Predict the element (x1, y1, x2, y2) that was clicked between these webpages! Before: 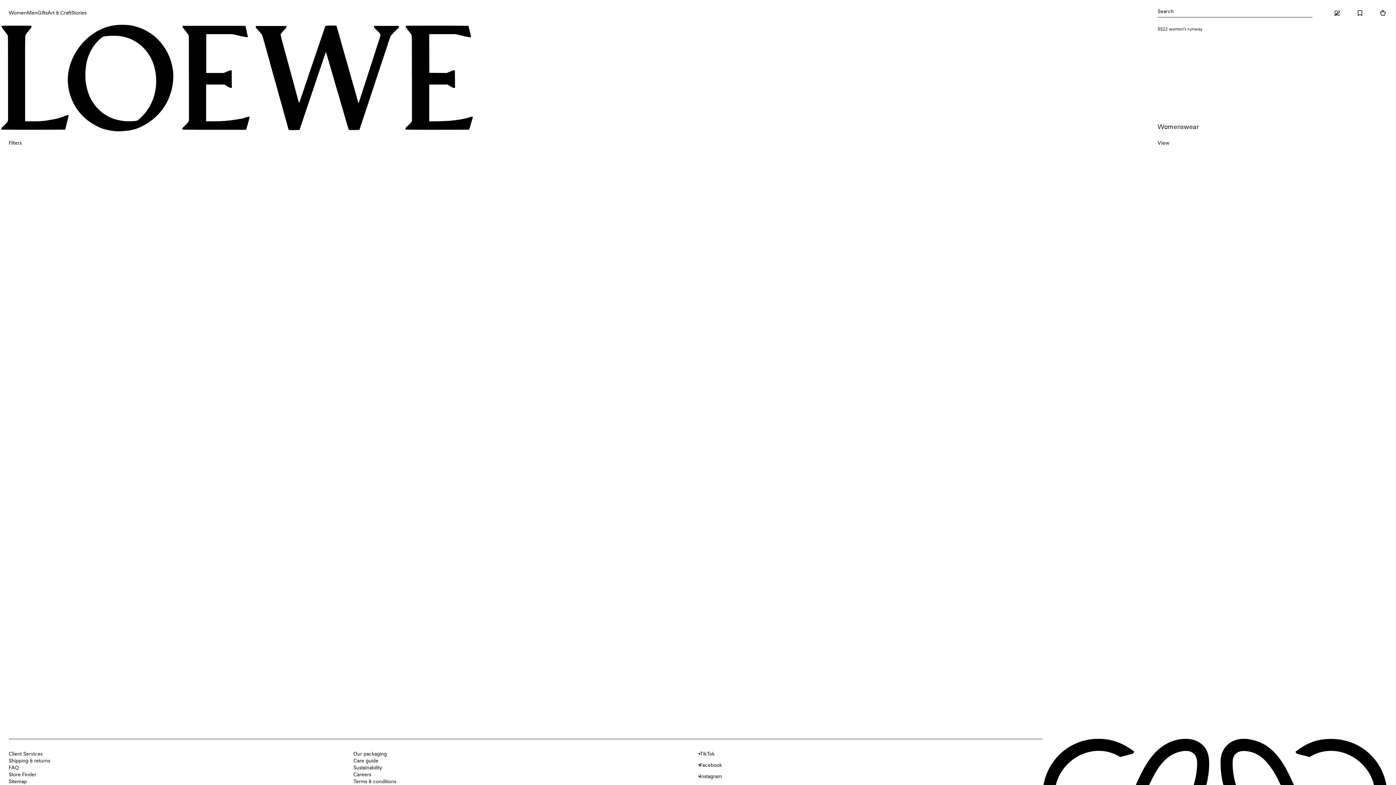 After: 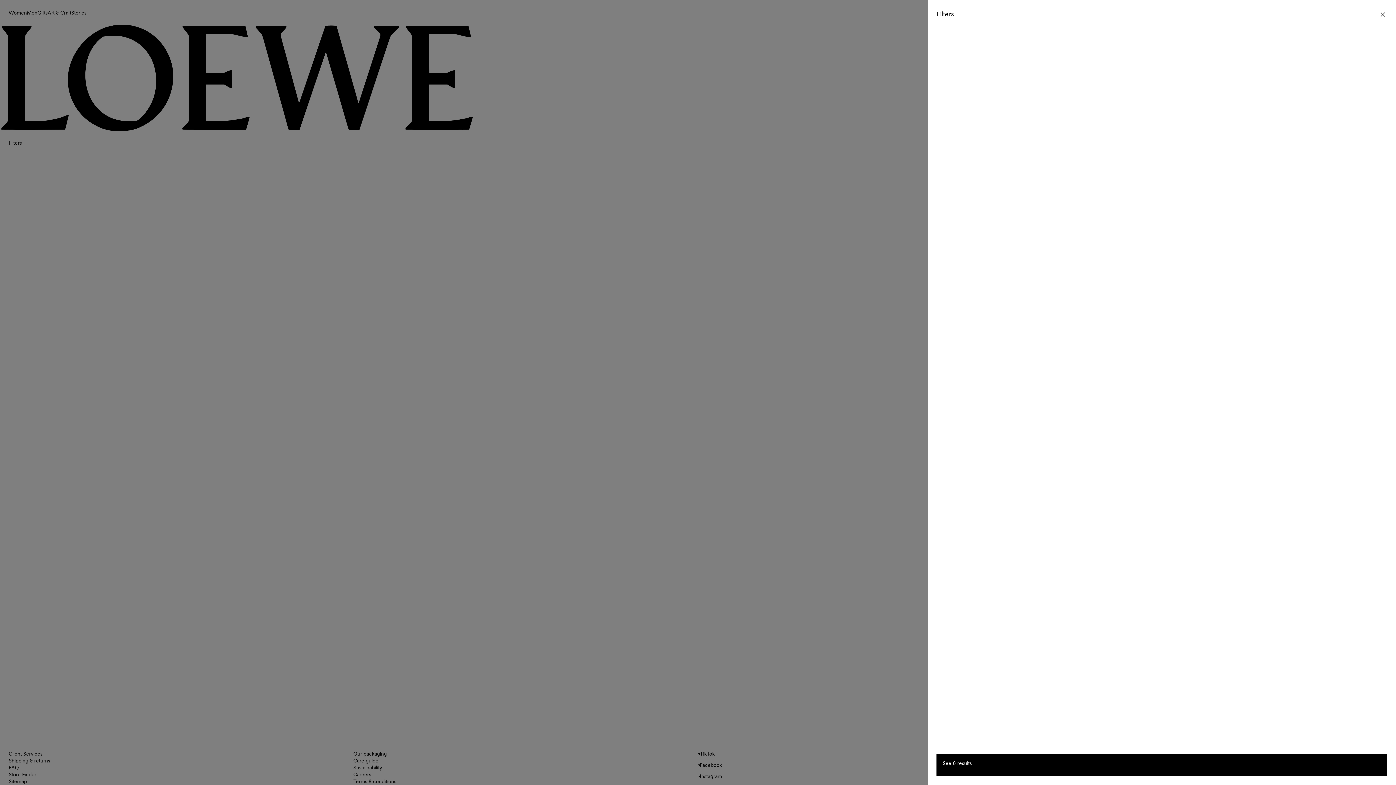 Action: bbox: (8, 140, 21, 146) label: Filters